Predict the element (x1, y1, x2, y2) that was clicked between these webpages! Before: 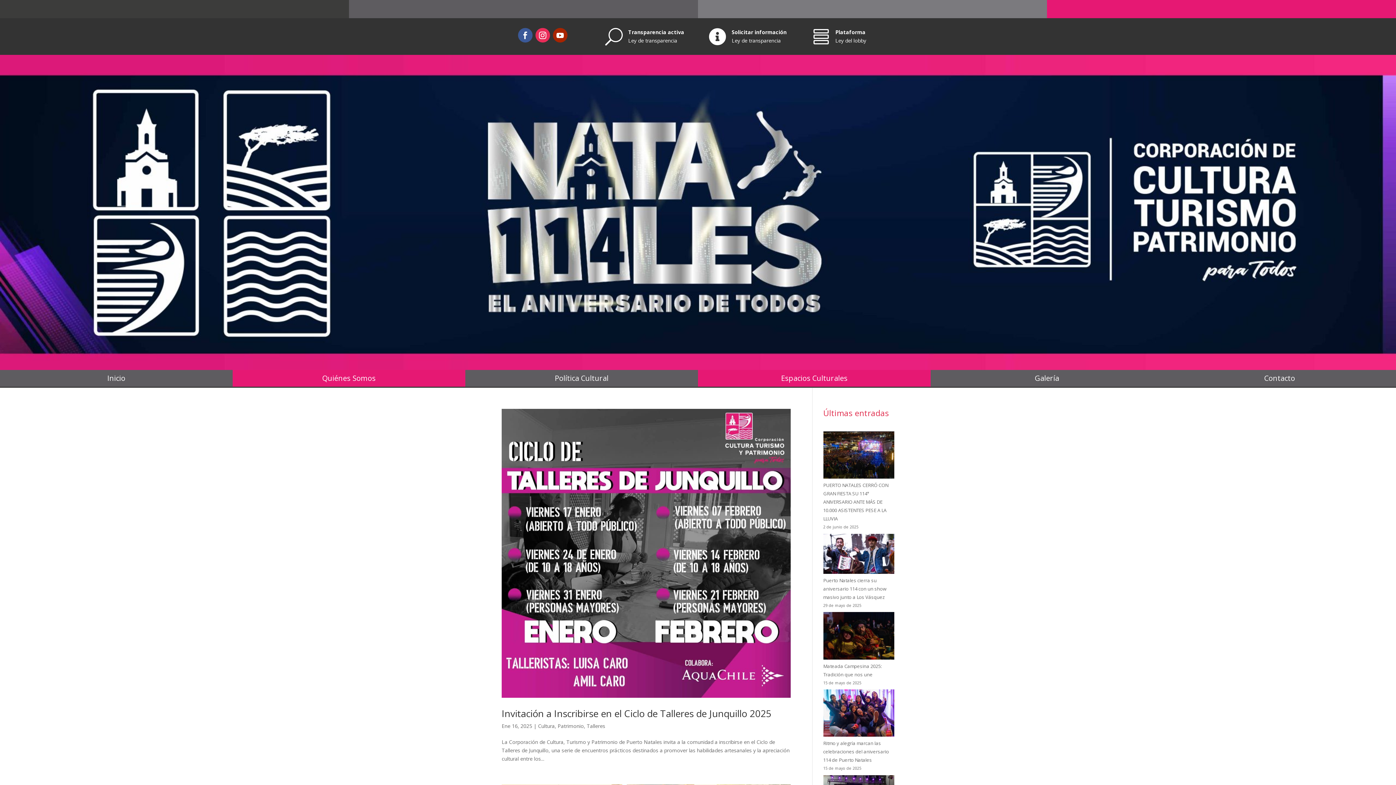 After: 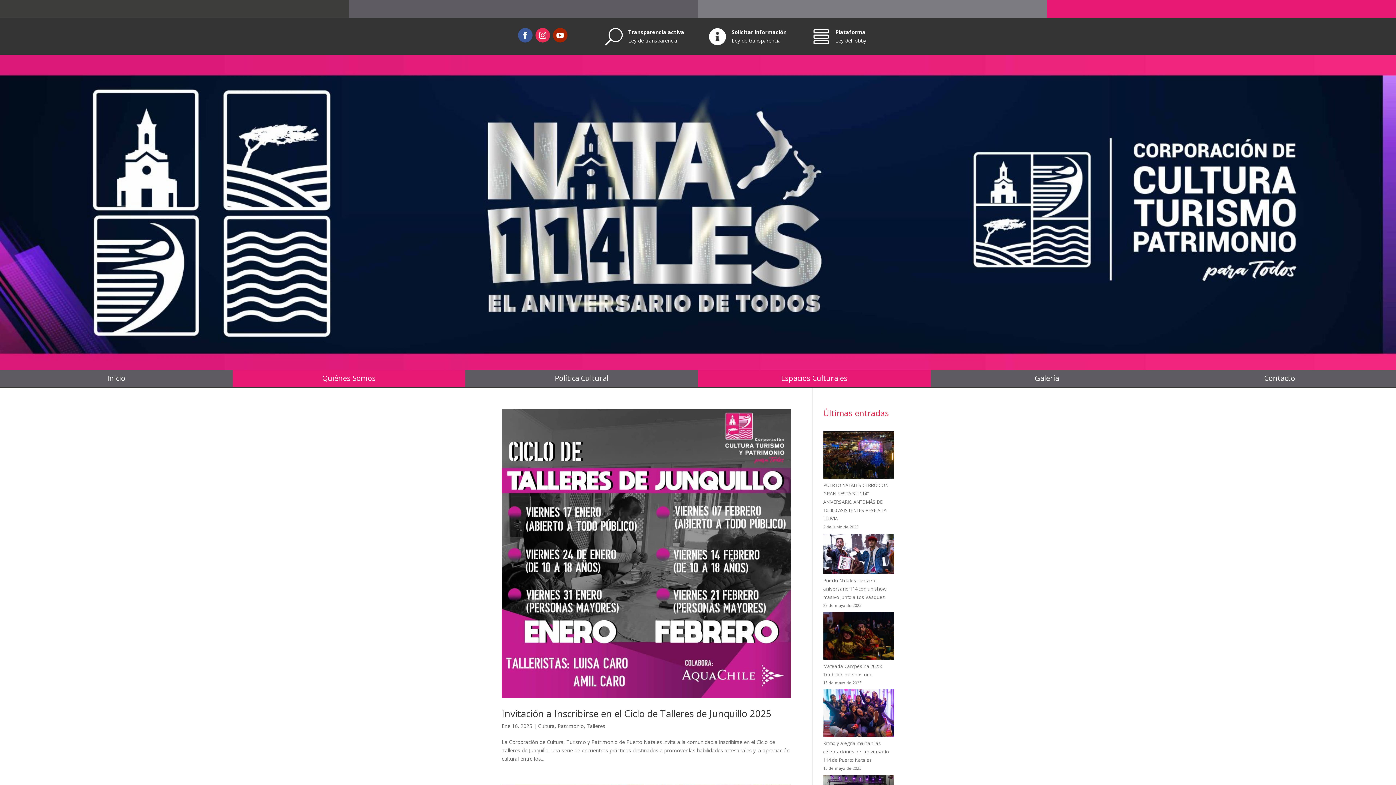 Action: bbox: (586, 722, 605, 729) label: Talleres